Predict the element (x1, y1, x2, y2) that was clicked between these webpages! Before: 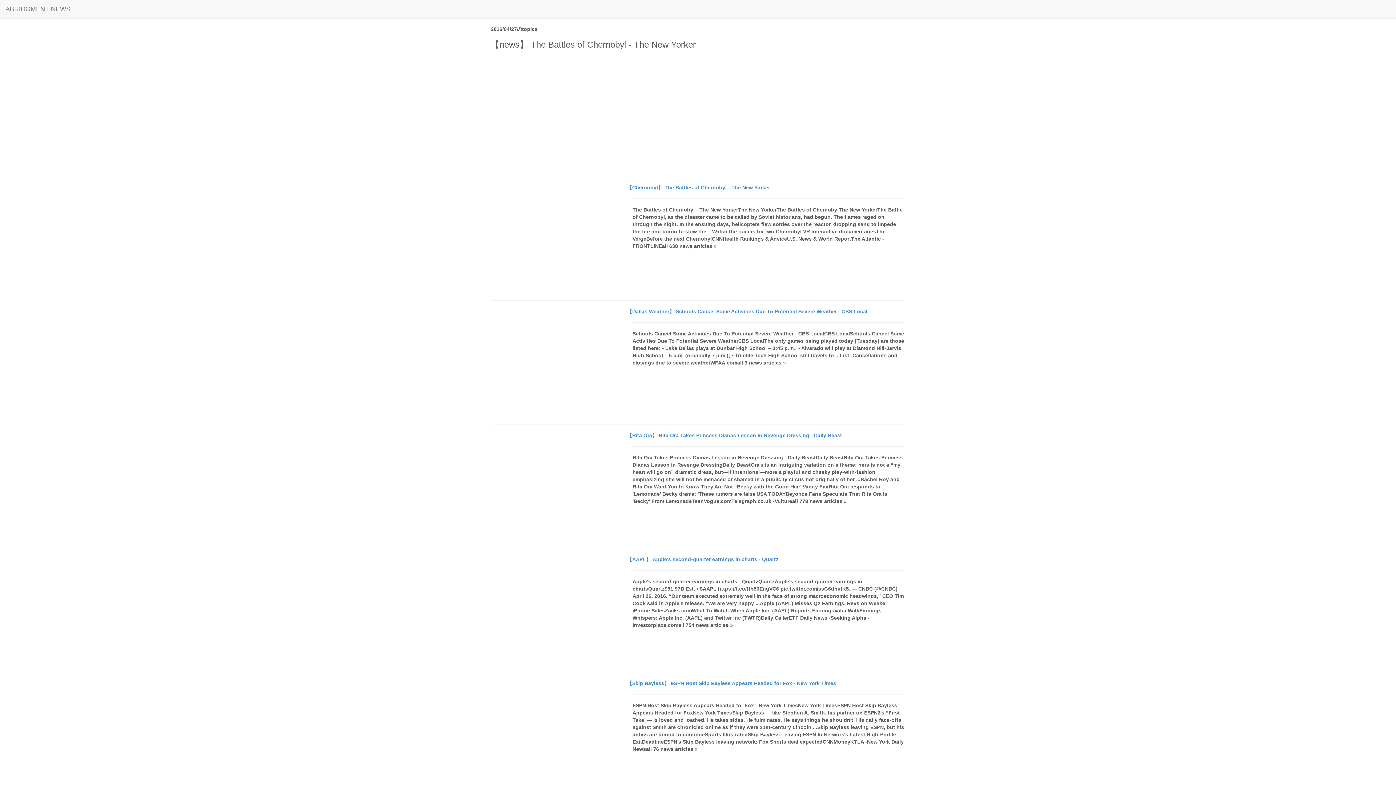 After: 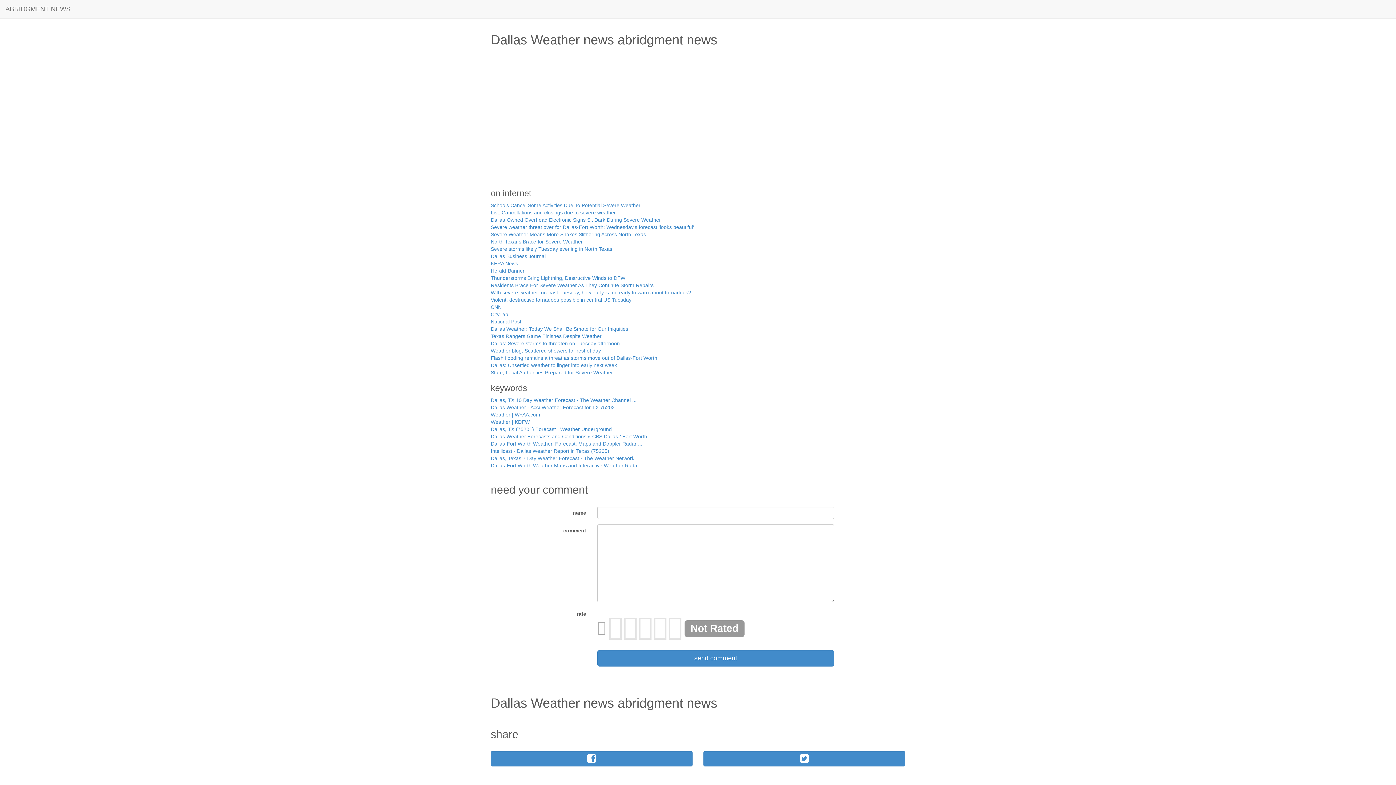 Action: bbox: (490, 308, 621, 417)